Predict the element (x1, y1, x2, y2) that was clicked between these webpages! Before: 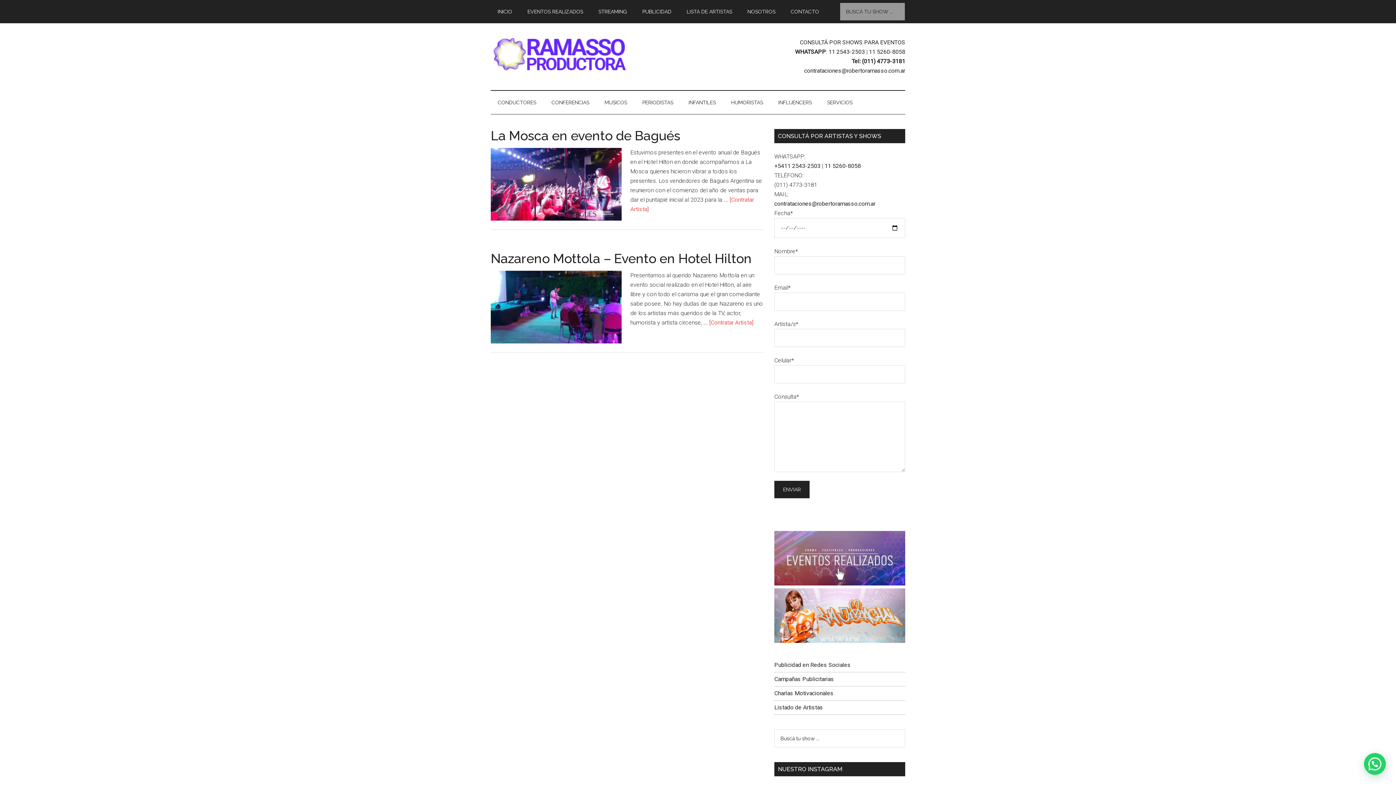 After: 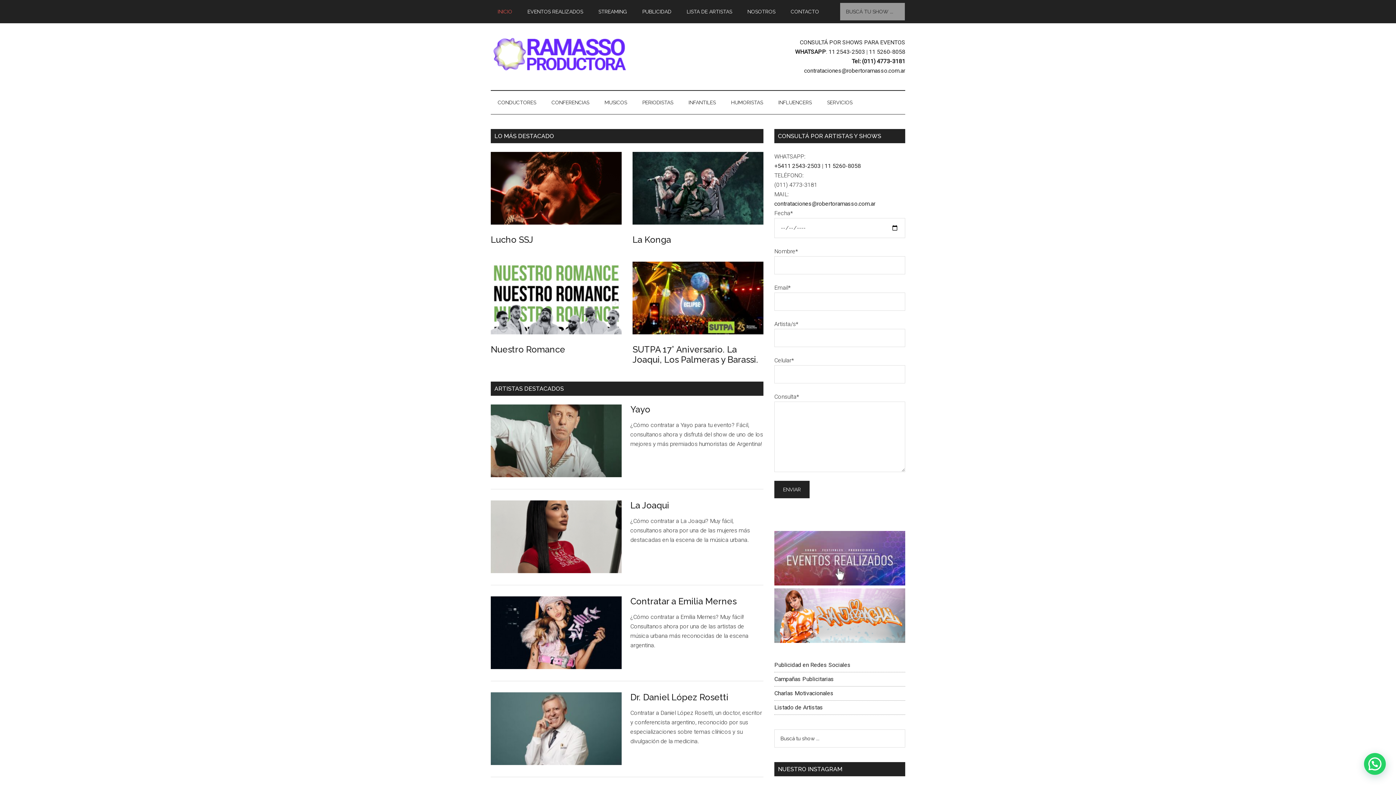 Action: label: INICIO bbox: (490, 0, 519, 23)